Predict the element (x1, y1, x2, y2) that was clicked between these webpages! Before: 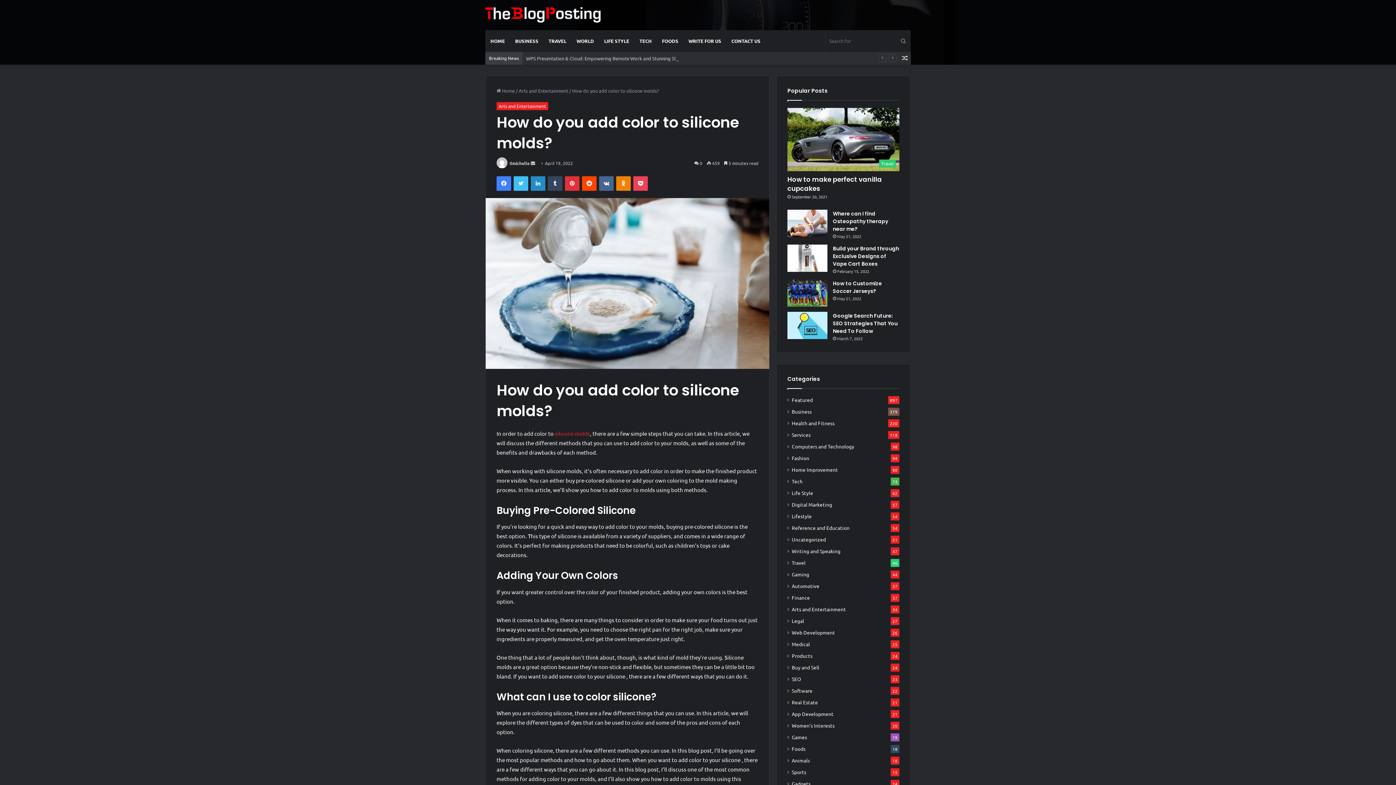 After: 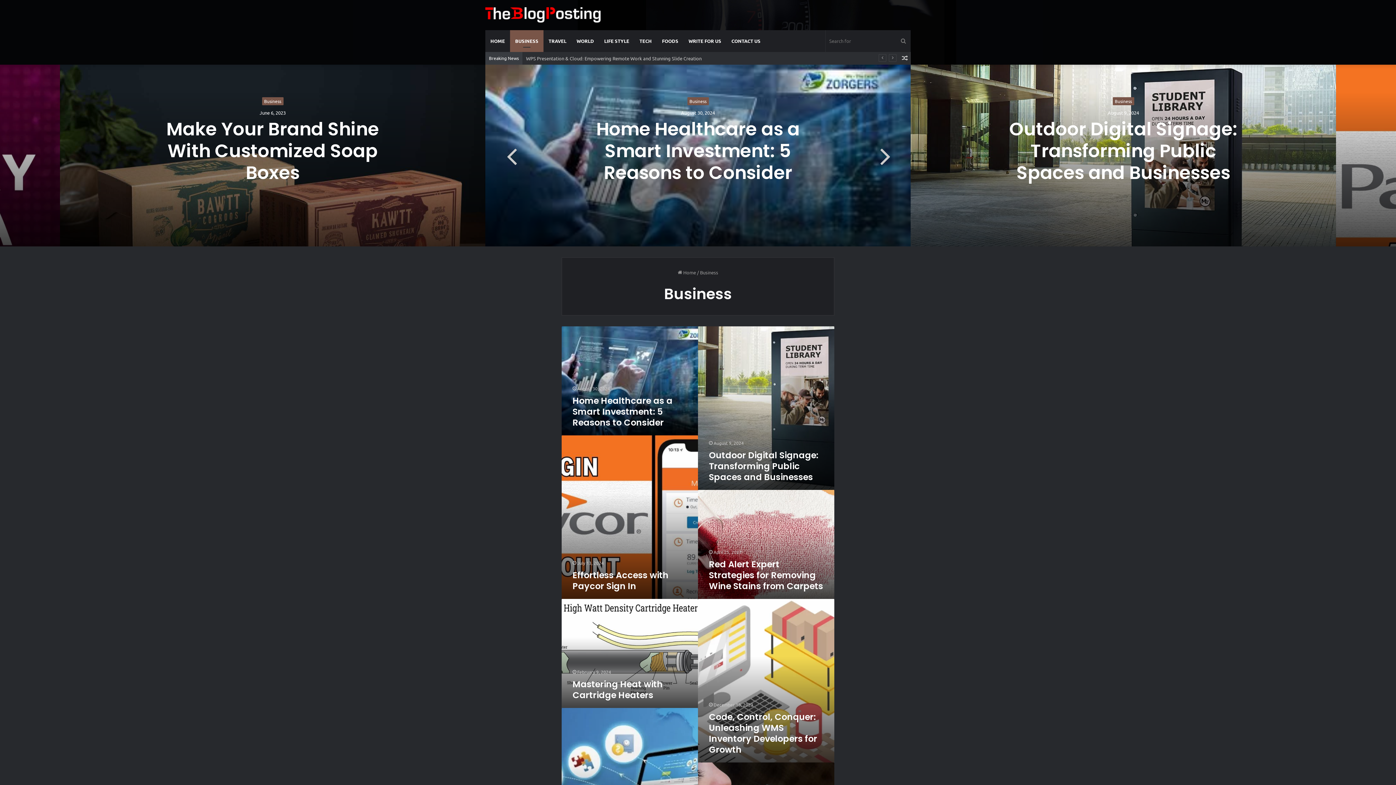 Action: label: Business bbox: (792, 407, 812, 415)